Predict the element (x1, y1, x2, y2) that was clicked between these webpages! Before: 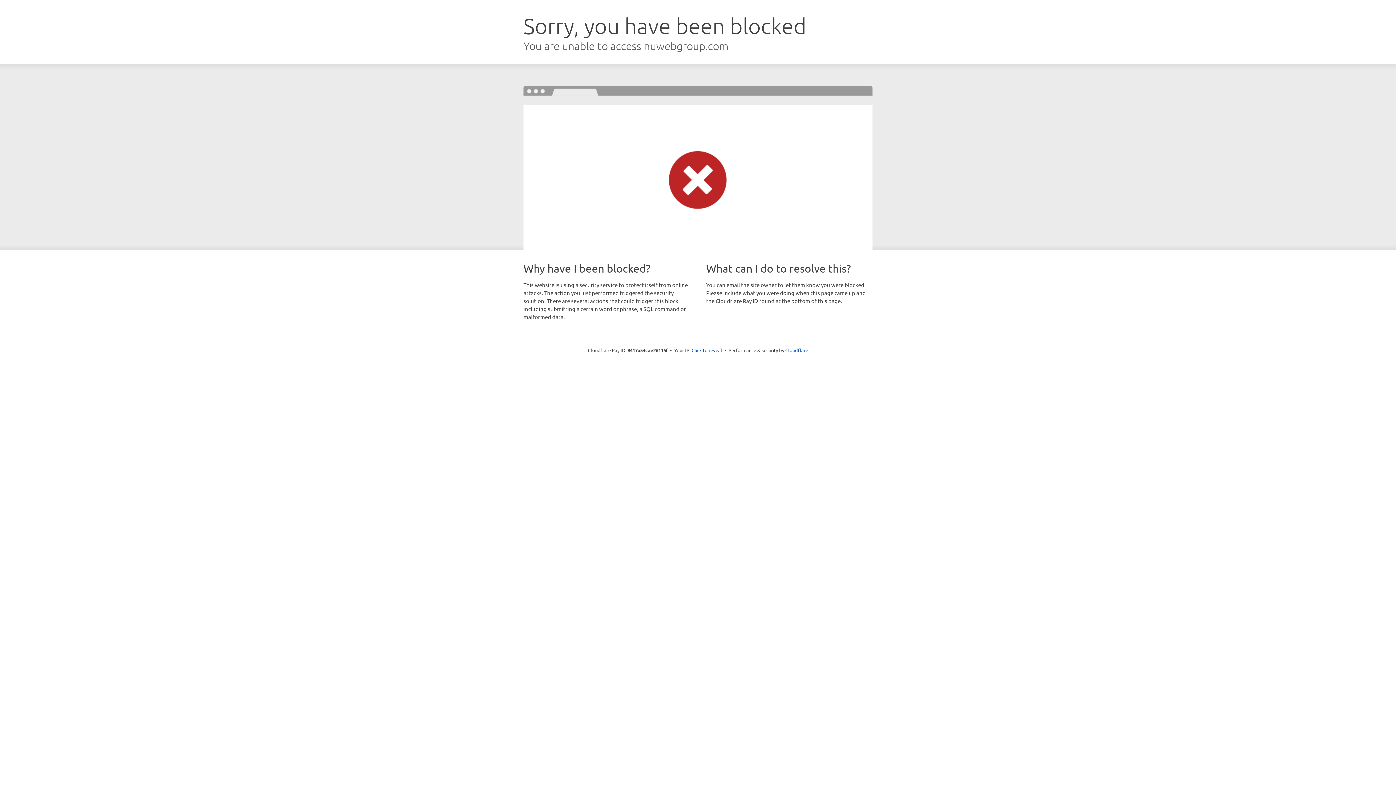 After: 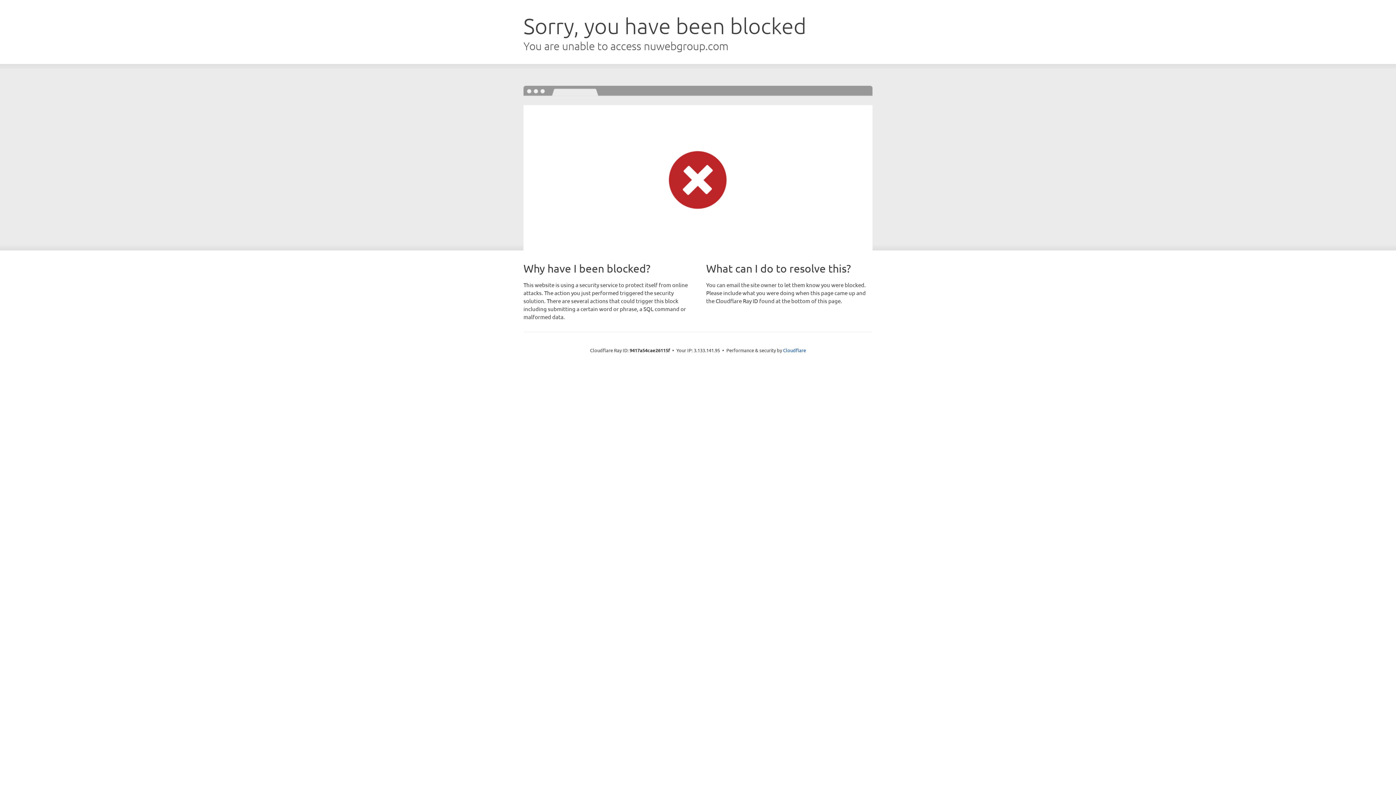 Action: label: Click to reveal bbox: (691, 346, 722, 353)